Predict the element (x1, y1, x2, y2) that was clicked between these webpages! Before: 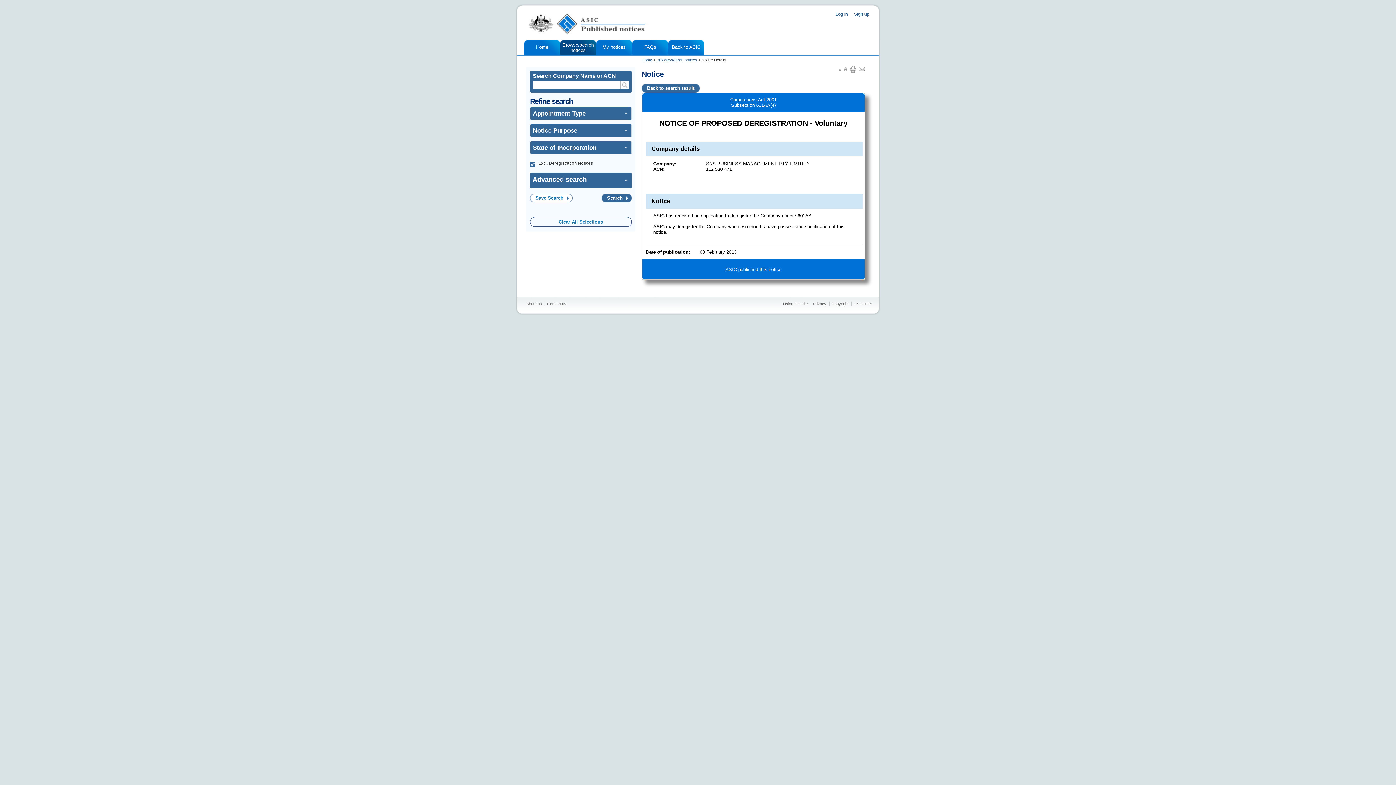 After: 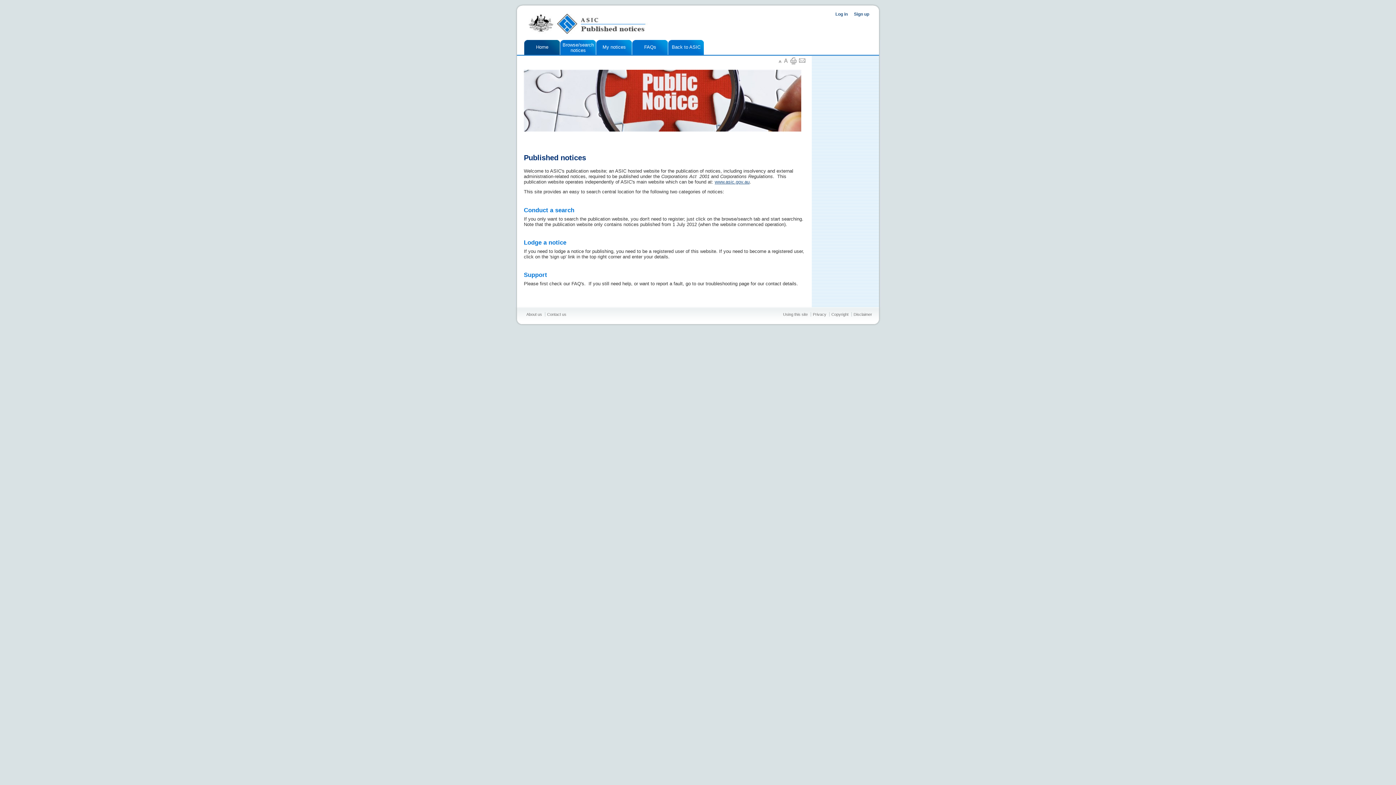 Action: bbox: (528, 13, 680, 34)